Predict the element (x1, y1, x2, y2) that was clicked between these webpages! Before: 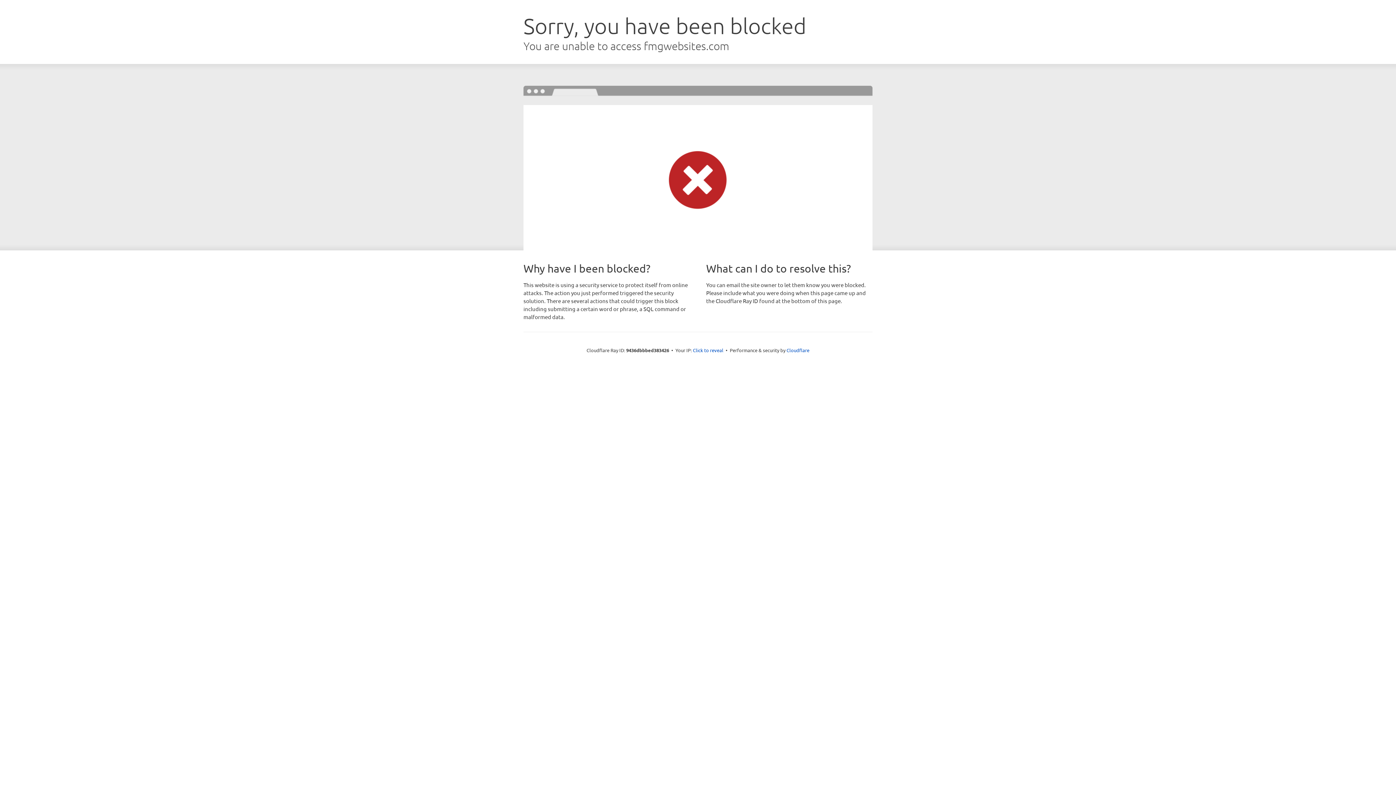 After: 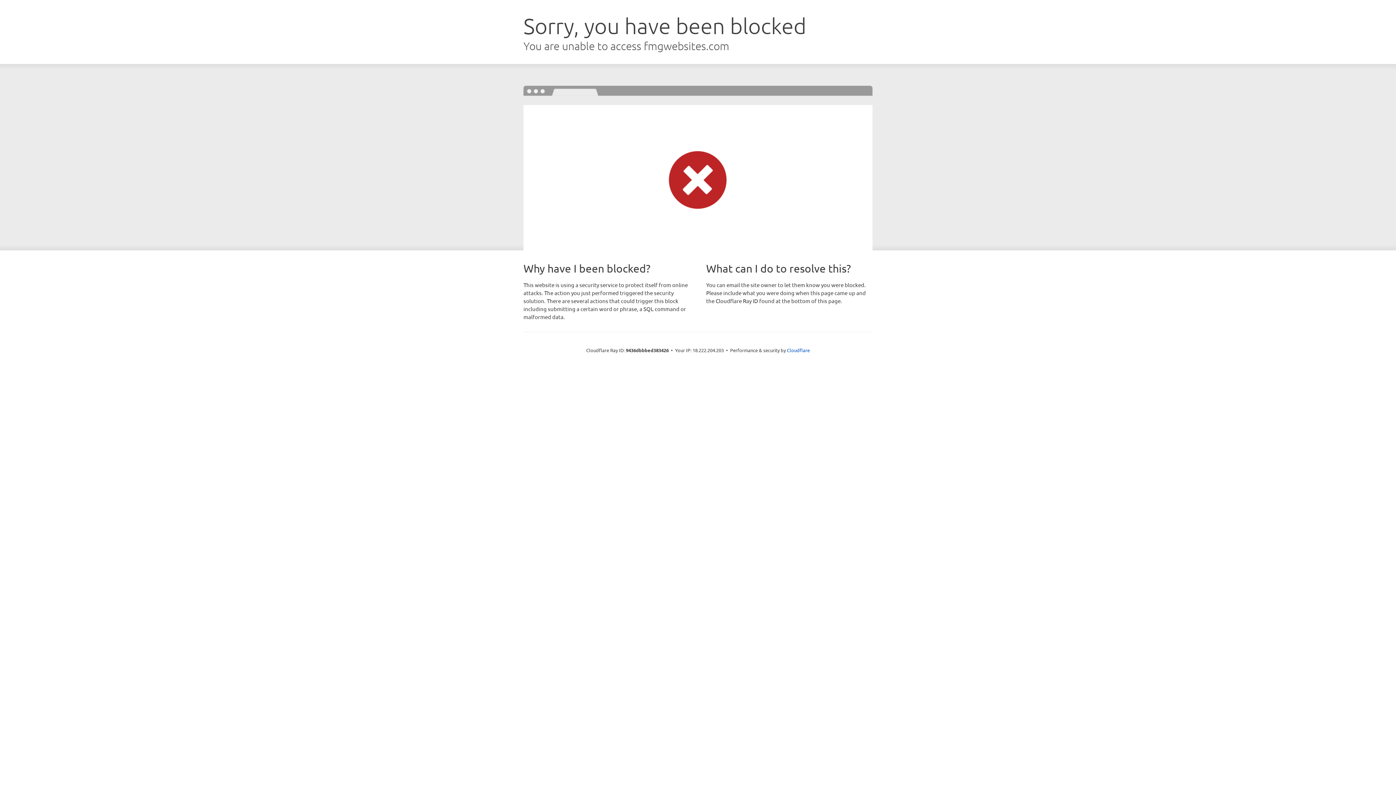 Action: label: Click to reveal bbox: (693, 346, 723, 353)